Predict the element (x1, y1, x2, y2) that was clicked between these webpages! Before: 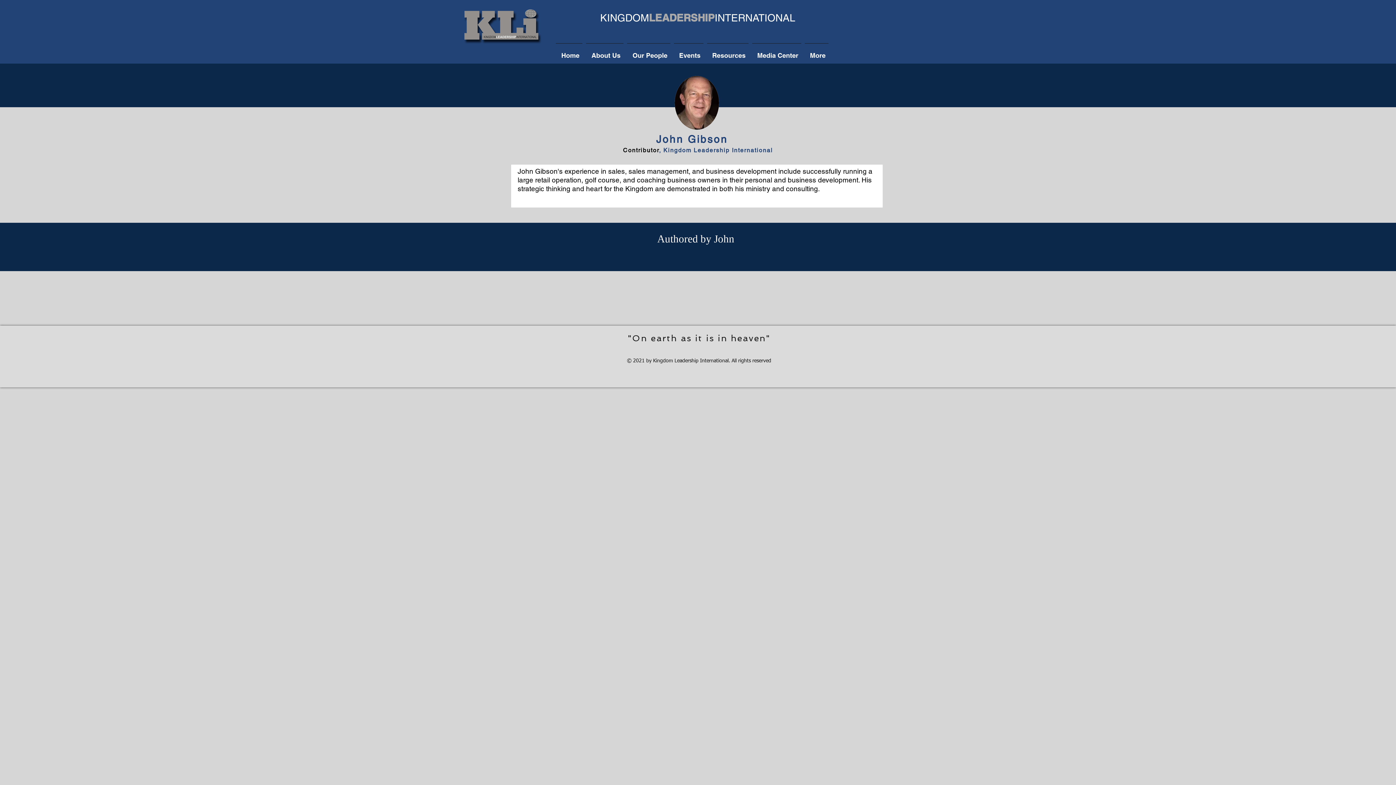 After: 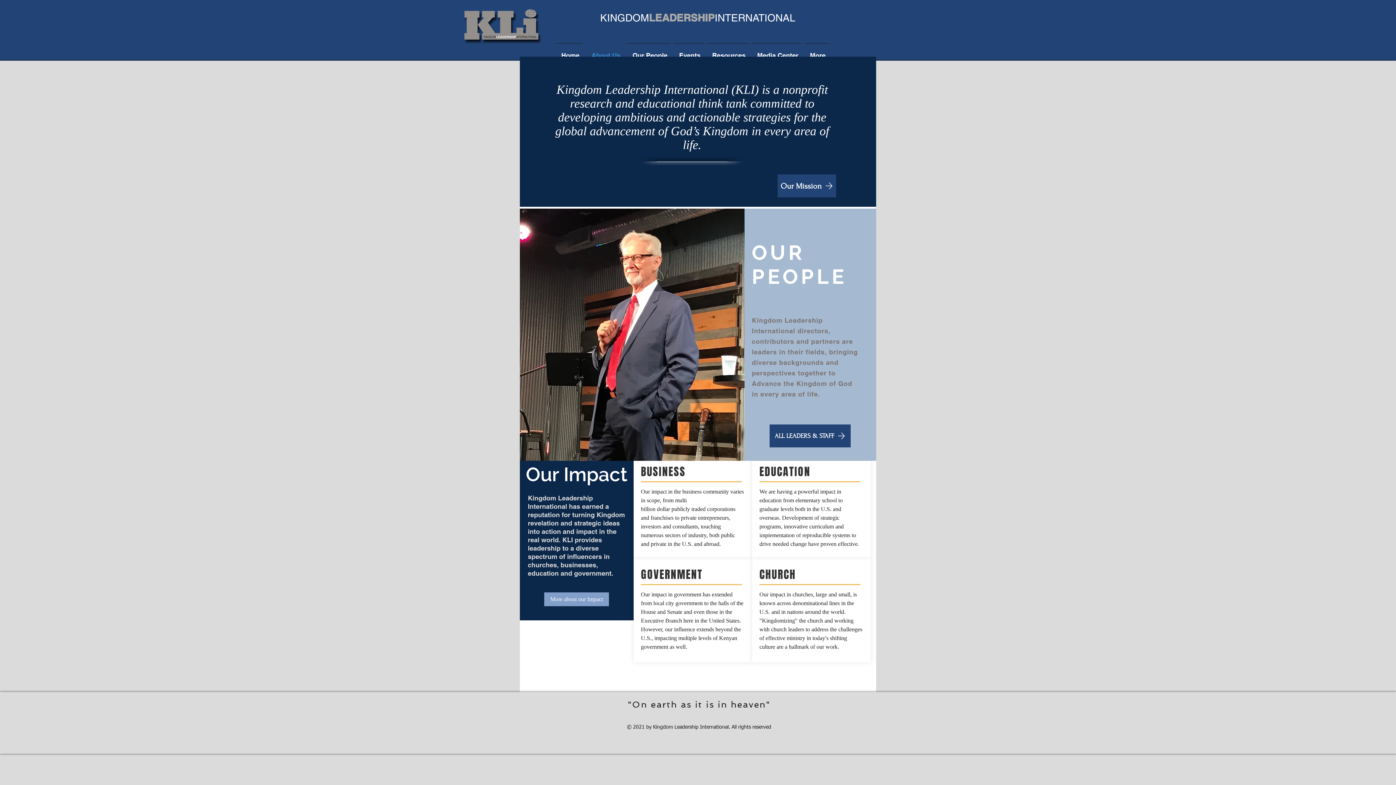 Action: label: About Us bbox: (584, 43, 625, 61)